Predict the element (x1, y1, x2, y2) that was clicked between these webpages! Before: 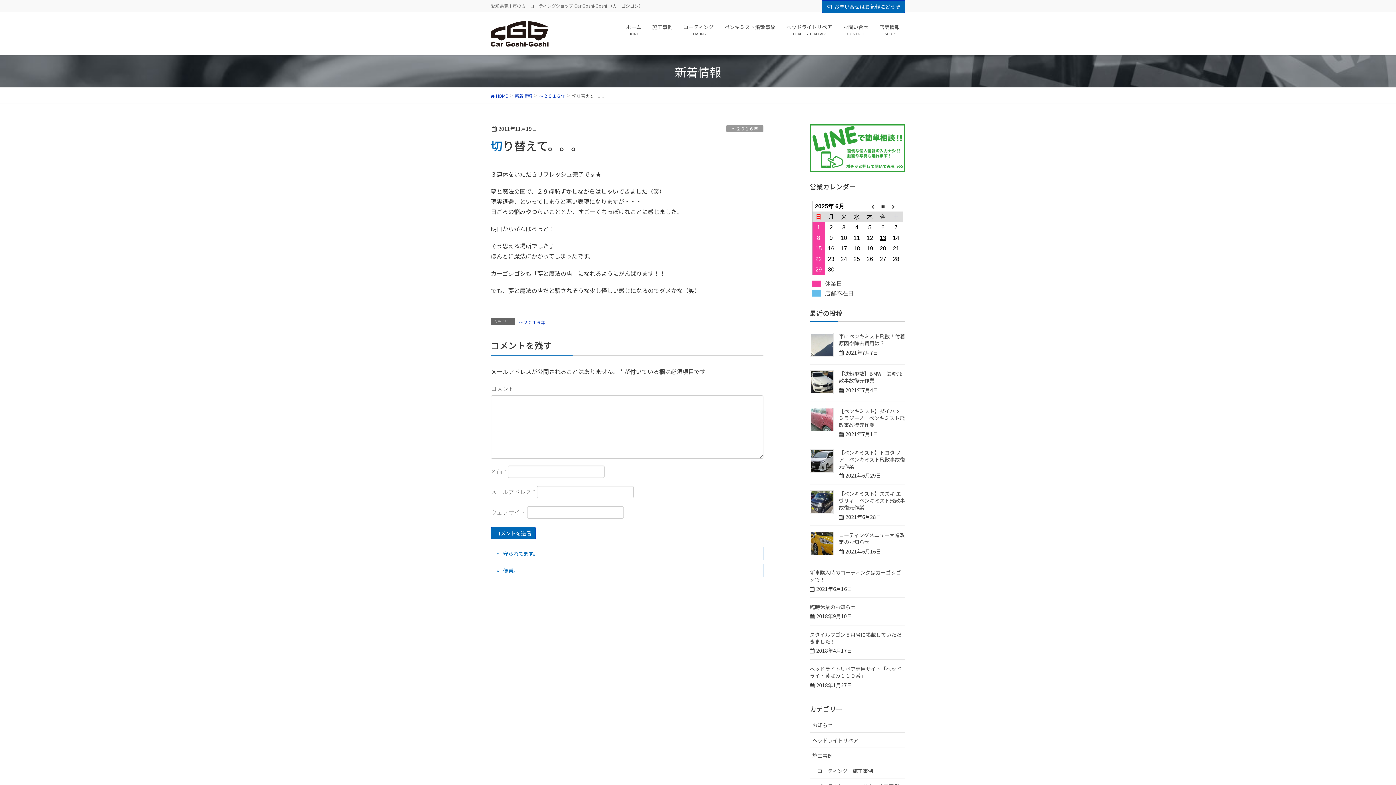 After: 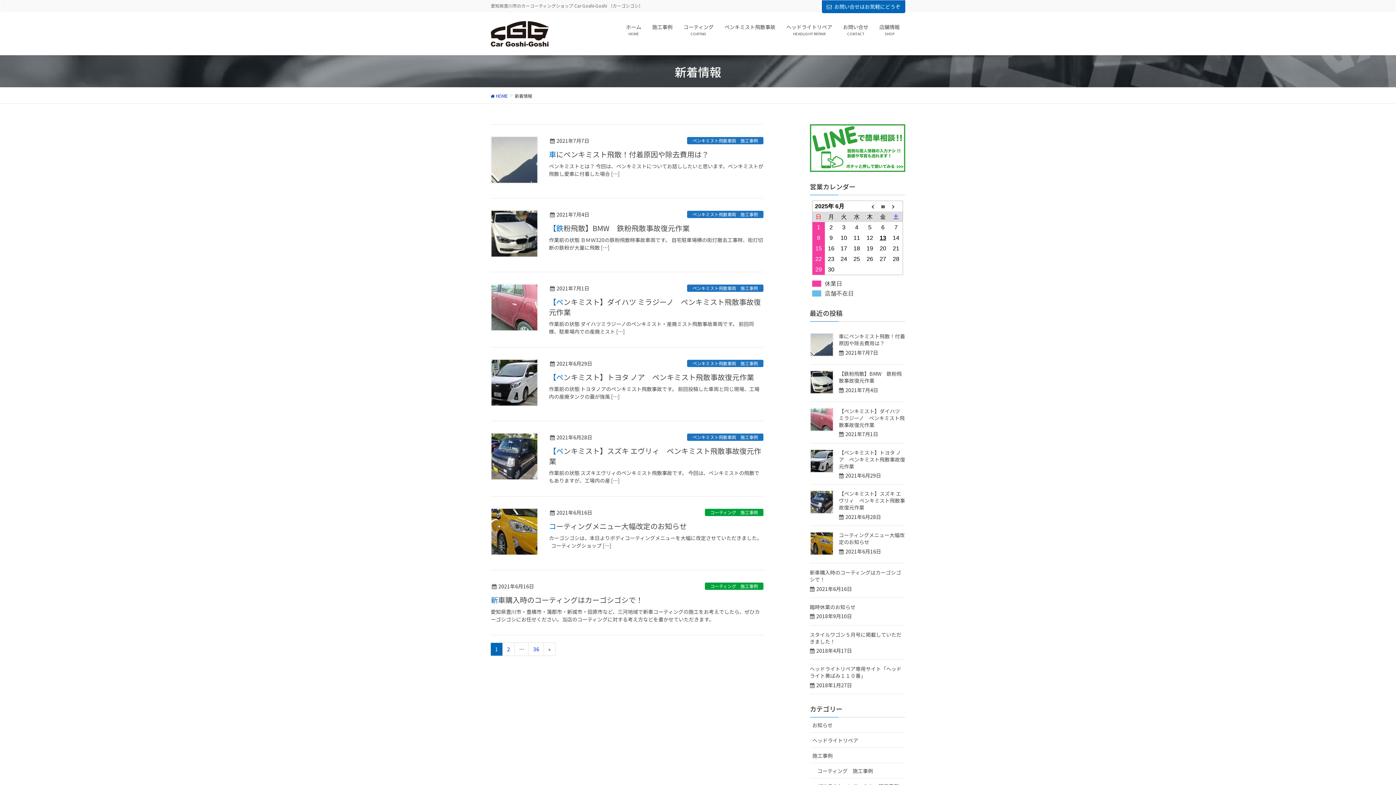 Action: bbox: (514, 90, 532, 99) label: 新着情報